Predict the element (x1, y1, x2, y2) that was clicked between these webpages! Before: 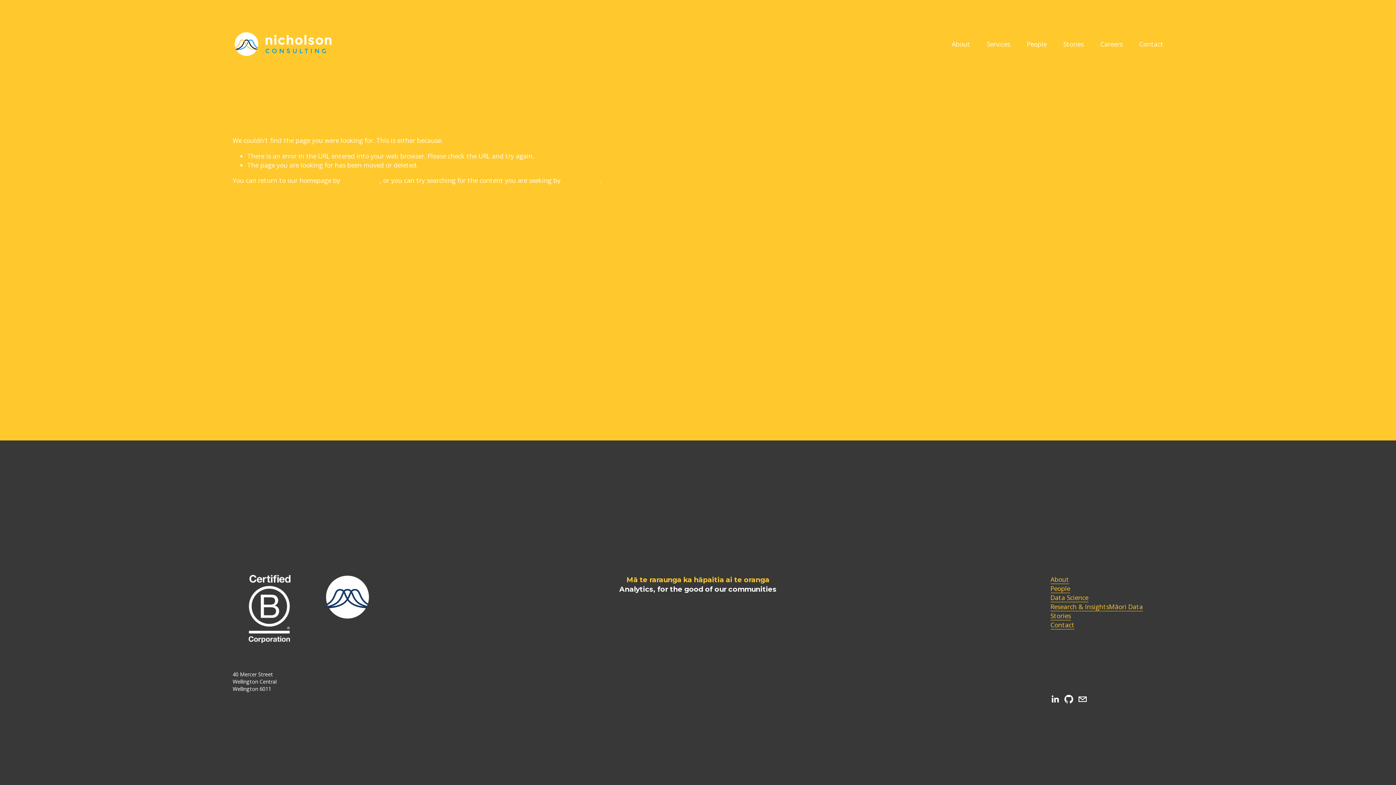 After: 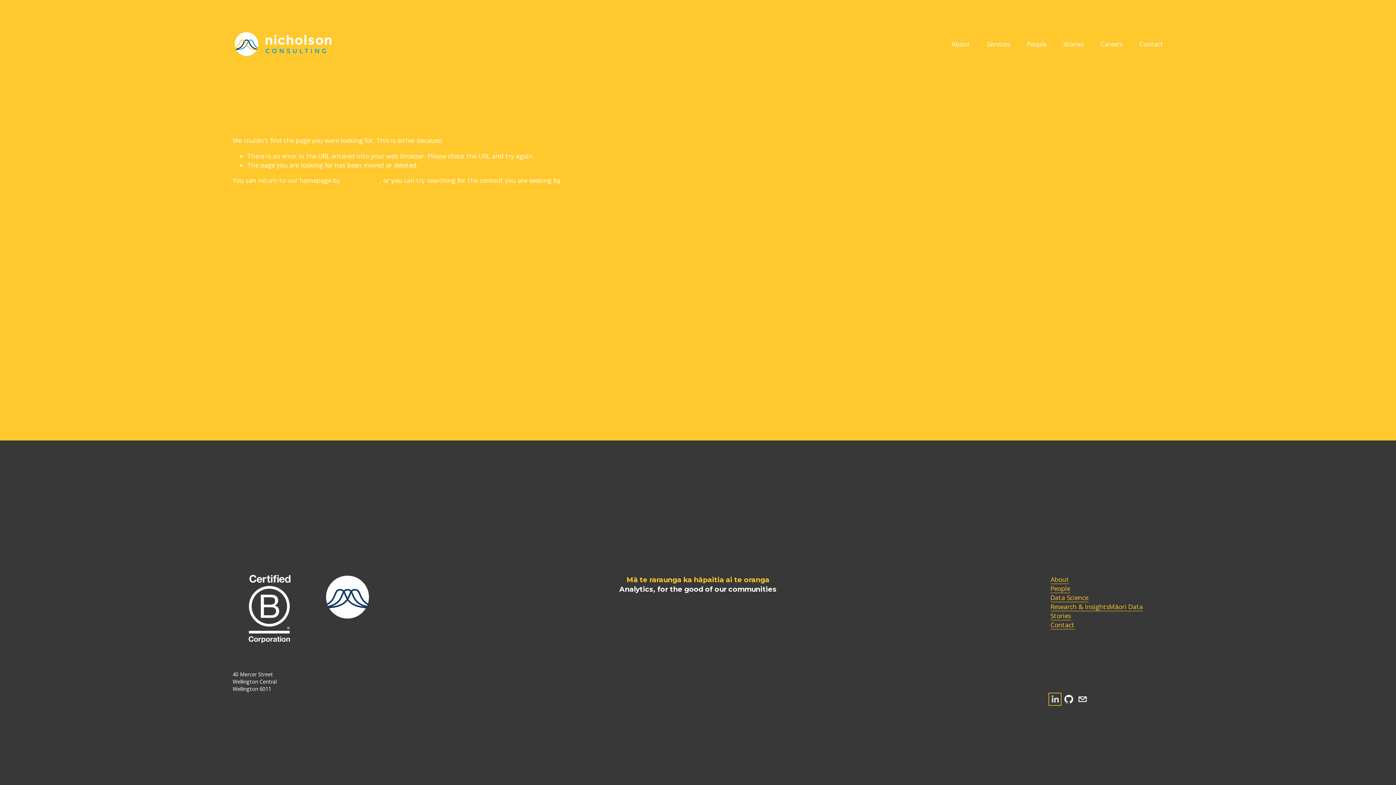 Action: label: LinkedIn bbox: (1050, 695, 1059, 704)